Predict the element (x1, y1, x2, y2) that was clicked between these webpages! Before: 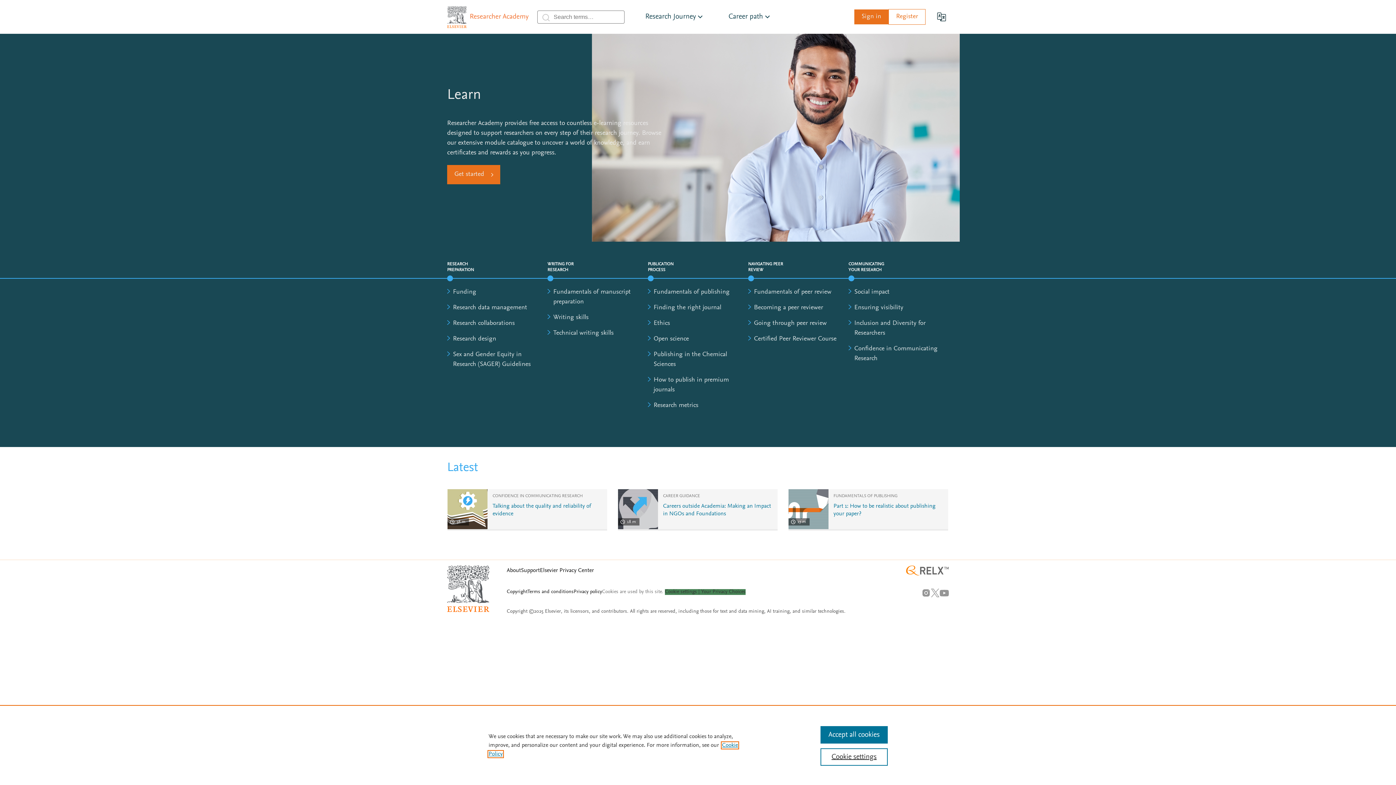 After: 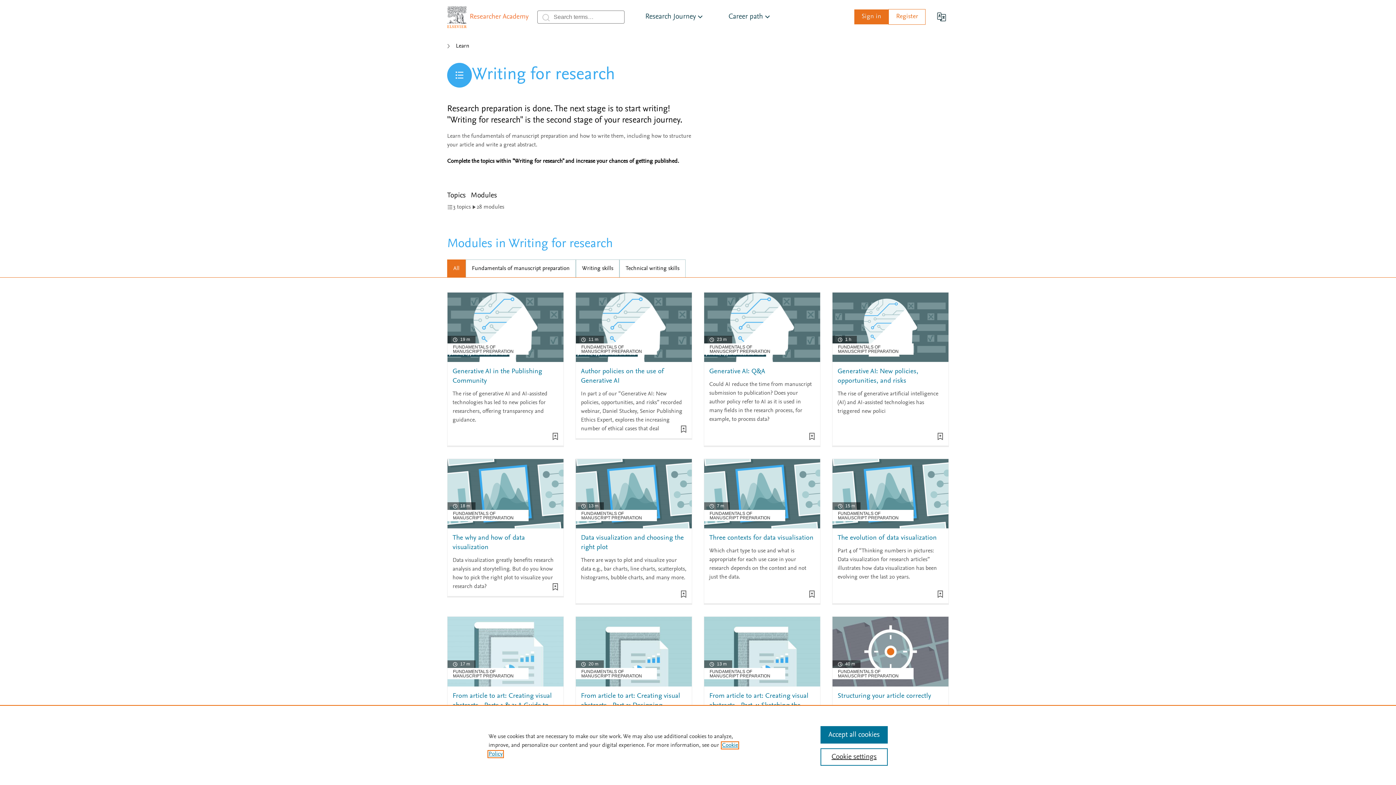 Action: label: WRITING FOR RESEARCH bbox: (547, 260, 582, 273)